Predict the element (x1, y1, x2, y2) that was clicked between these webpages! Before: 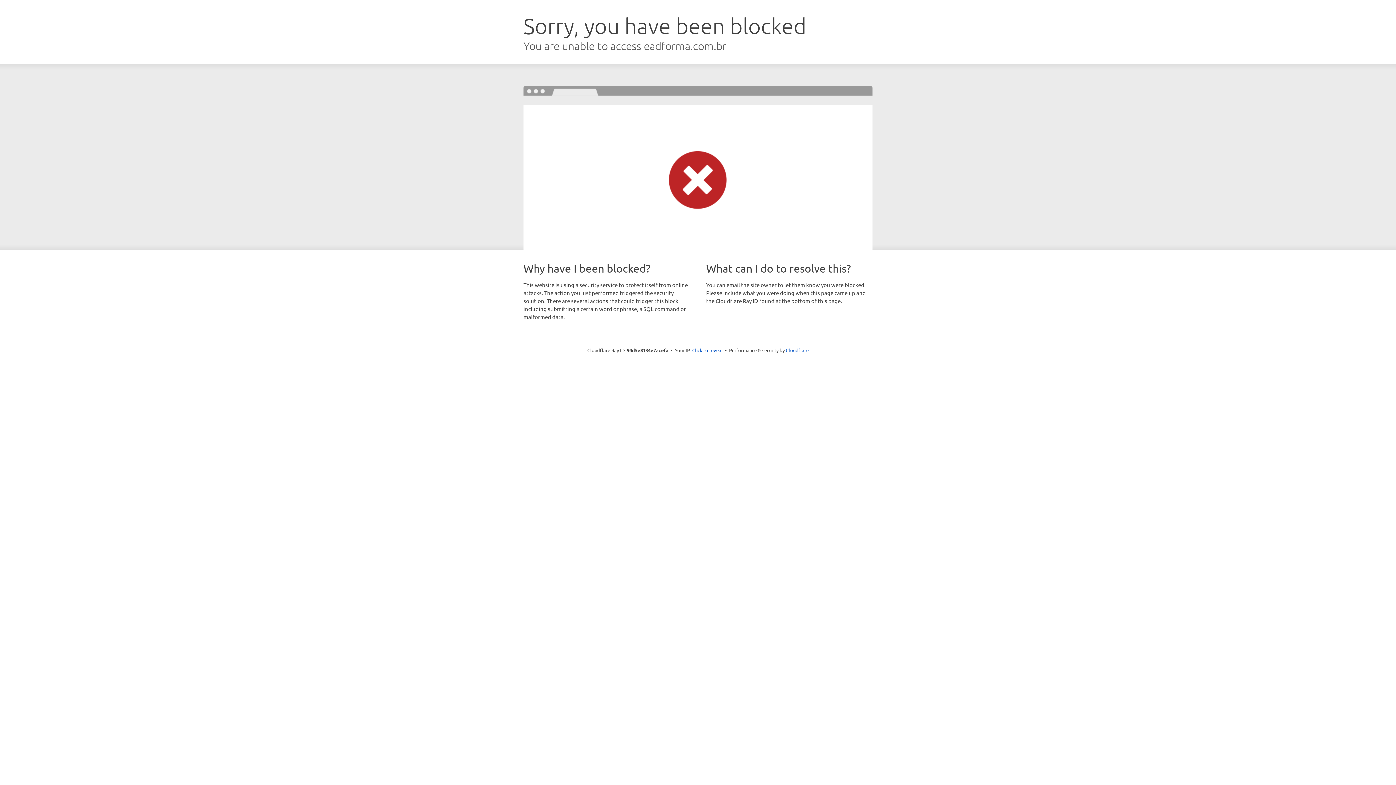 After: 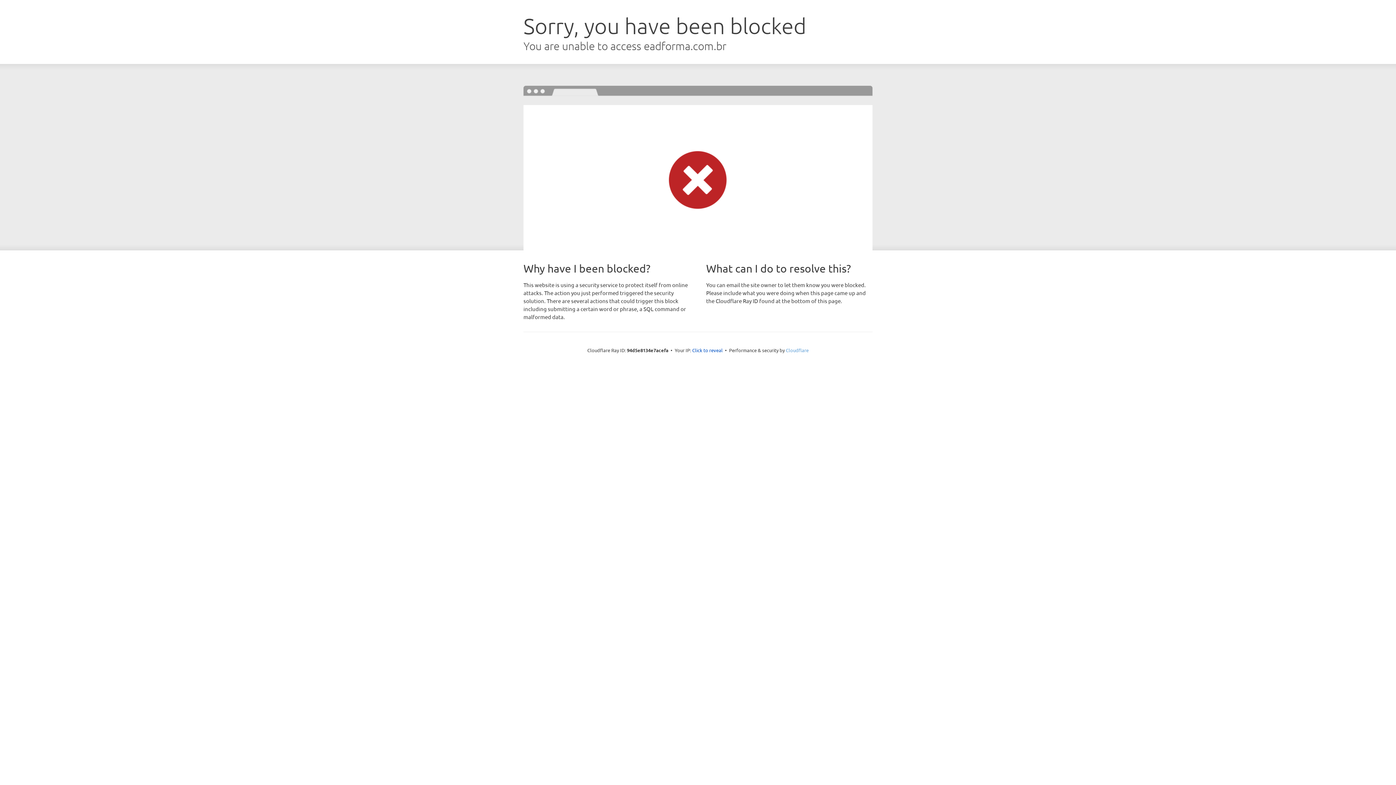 Action: bbox: (786, 347, 808, 353) label: Cloudflare